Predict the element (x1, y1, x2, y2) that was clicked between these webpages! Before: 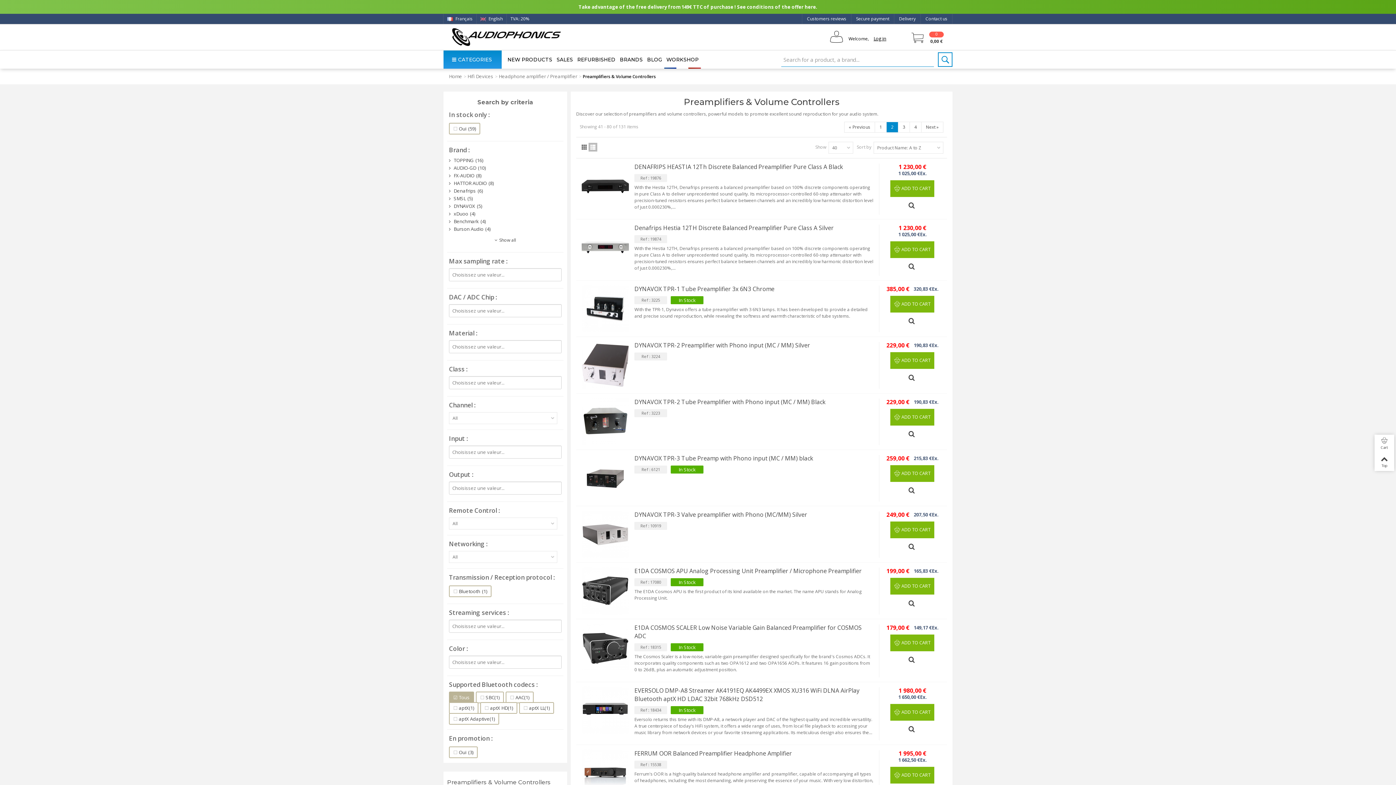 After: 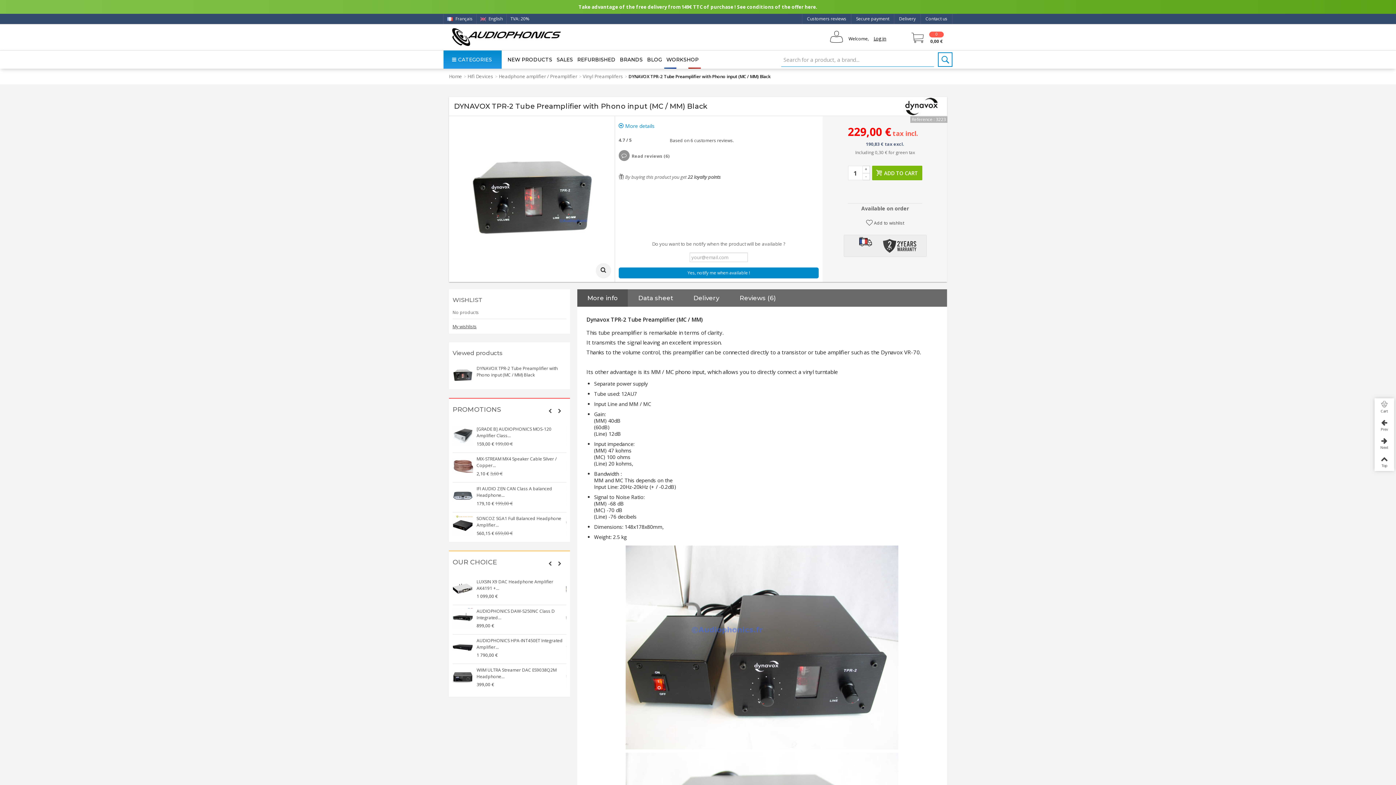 Action: bbox: (634, 398, 873, 406) label: DYNAVOX TPR-2 Tube Preamplifier with Phono input (MC / MM) Black